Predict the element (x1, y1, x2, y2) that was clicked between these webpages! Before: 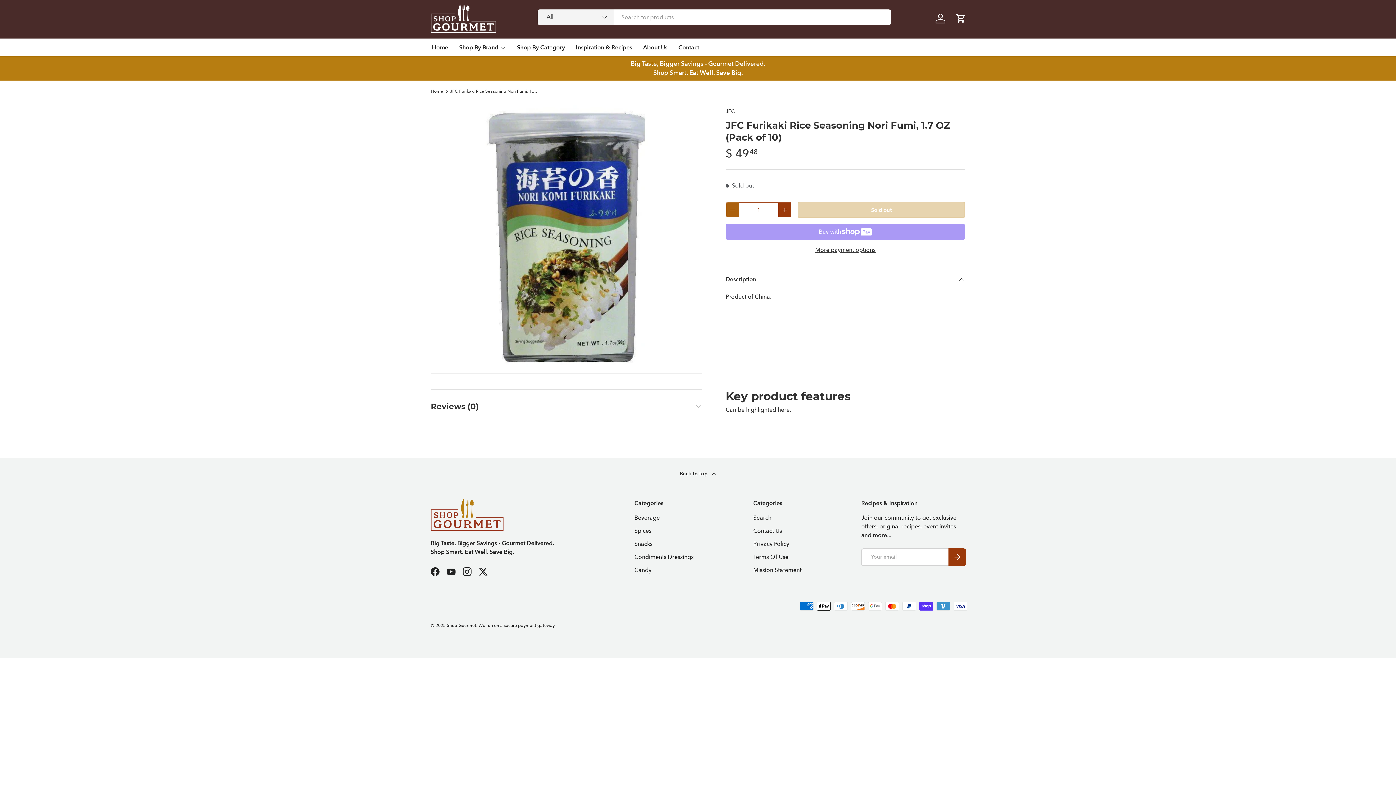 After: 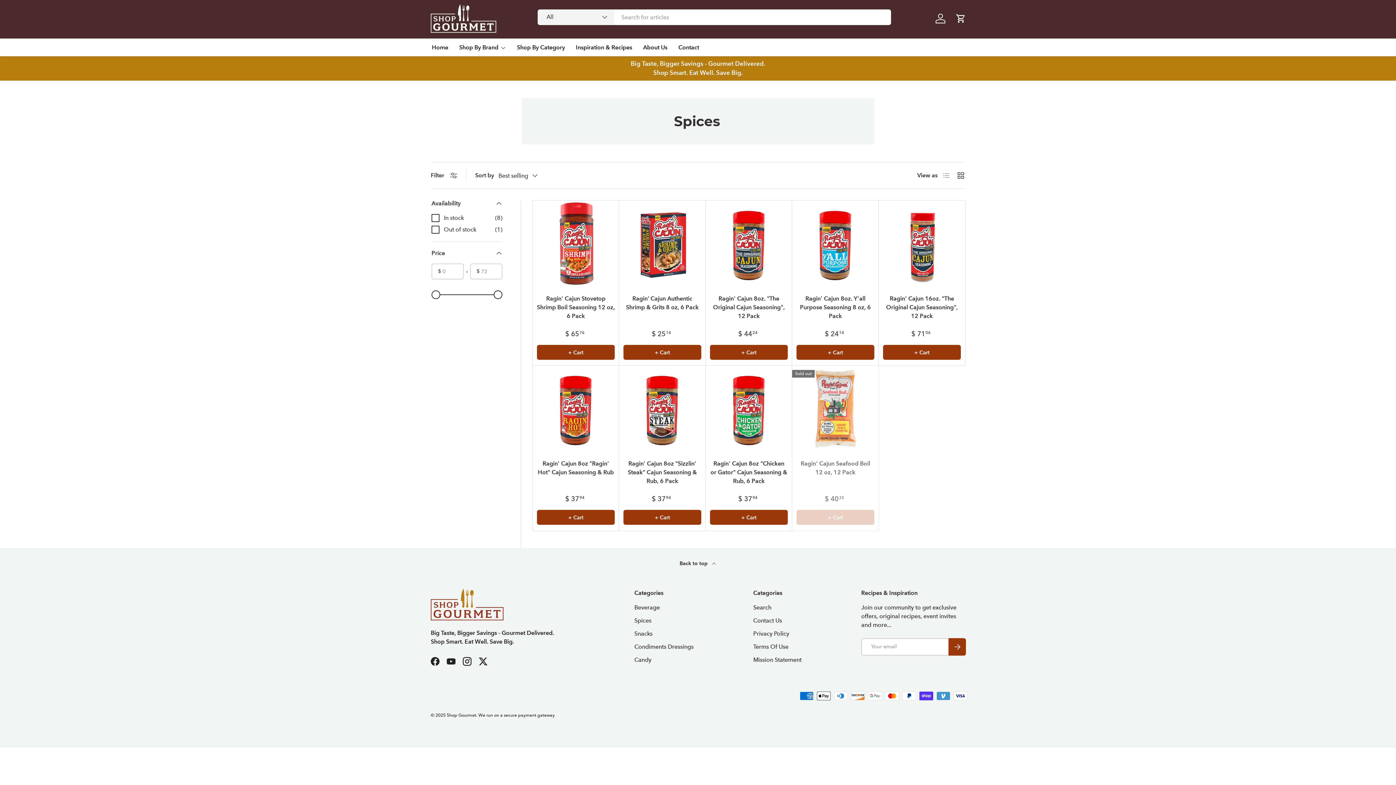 Action: bbox: (634, 527, 651, 534) label: Spices